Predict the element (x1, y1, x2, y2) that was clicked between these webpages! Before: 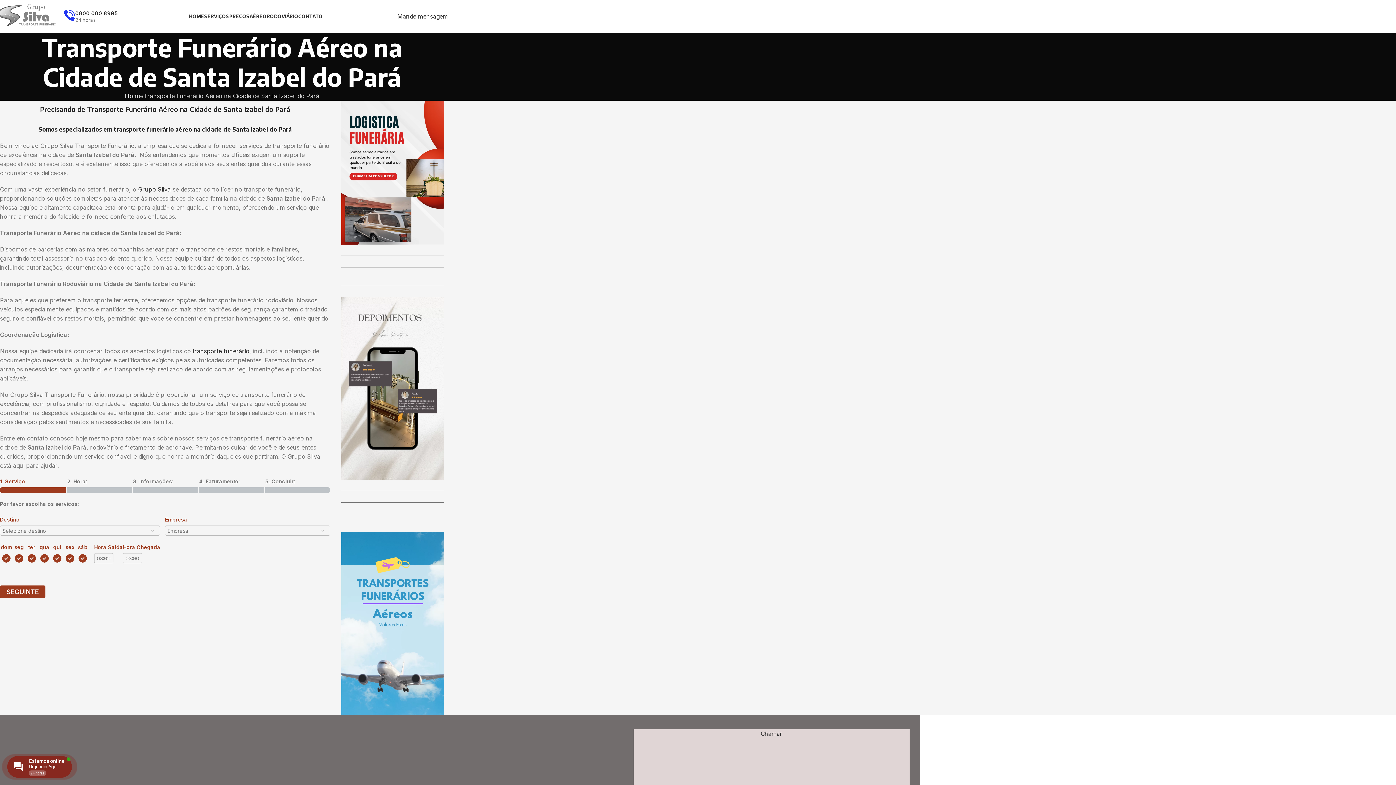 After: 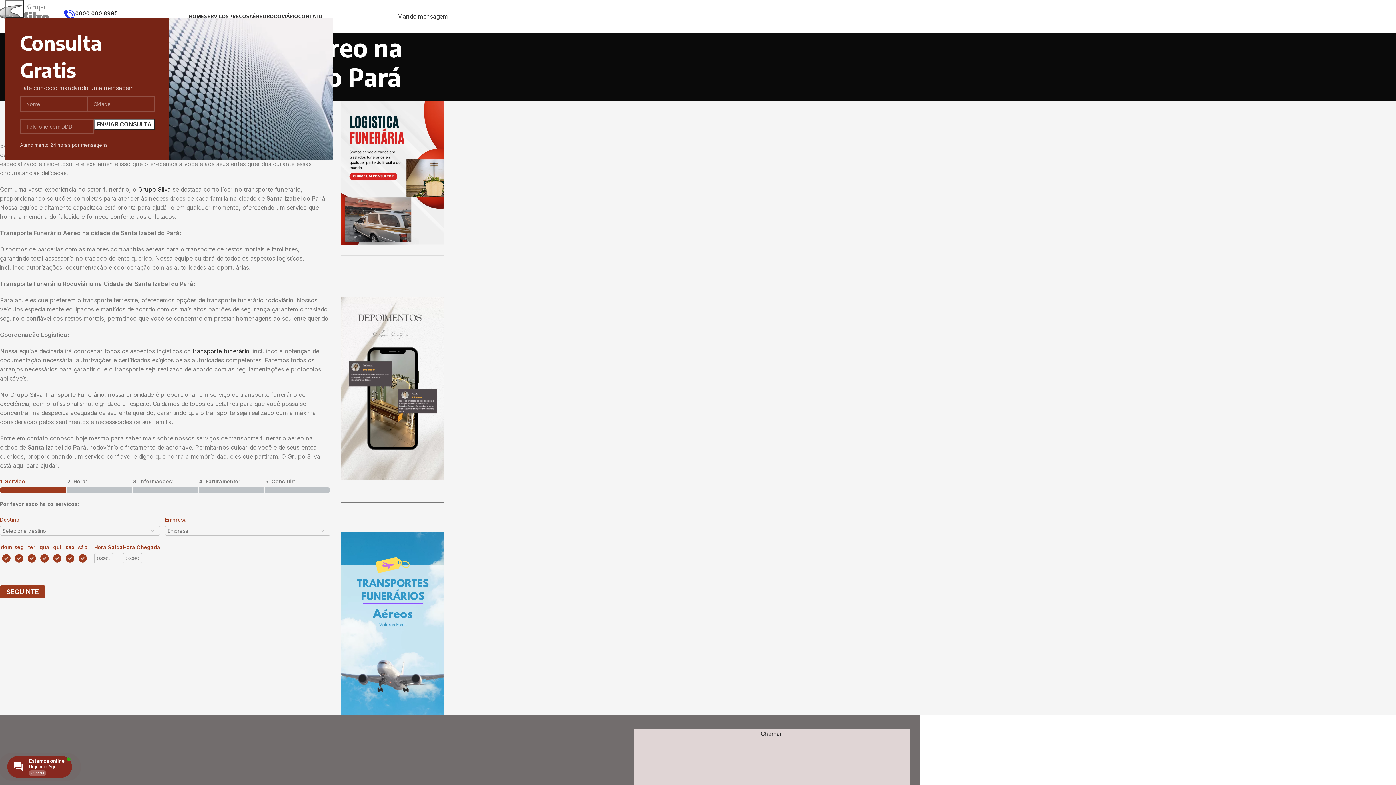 Action: label: Chamar bbox: (760, 730, 782, 737)